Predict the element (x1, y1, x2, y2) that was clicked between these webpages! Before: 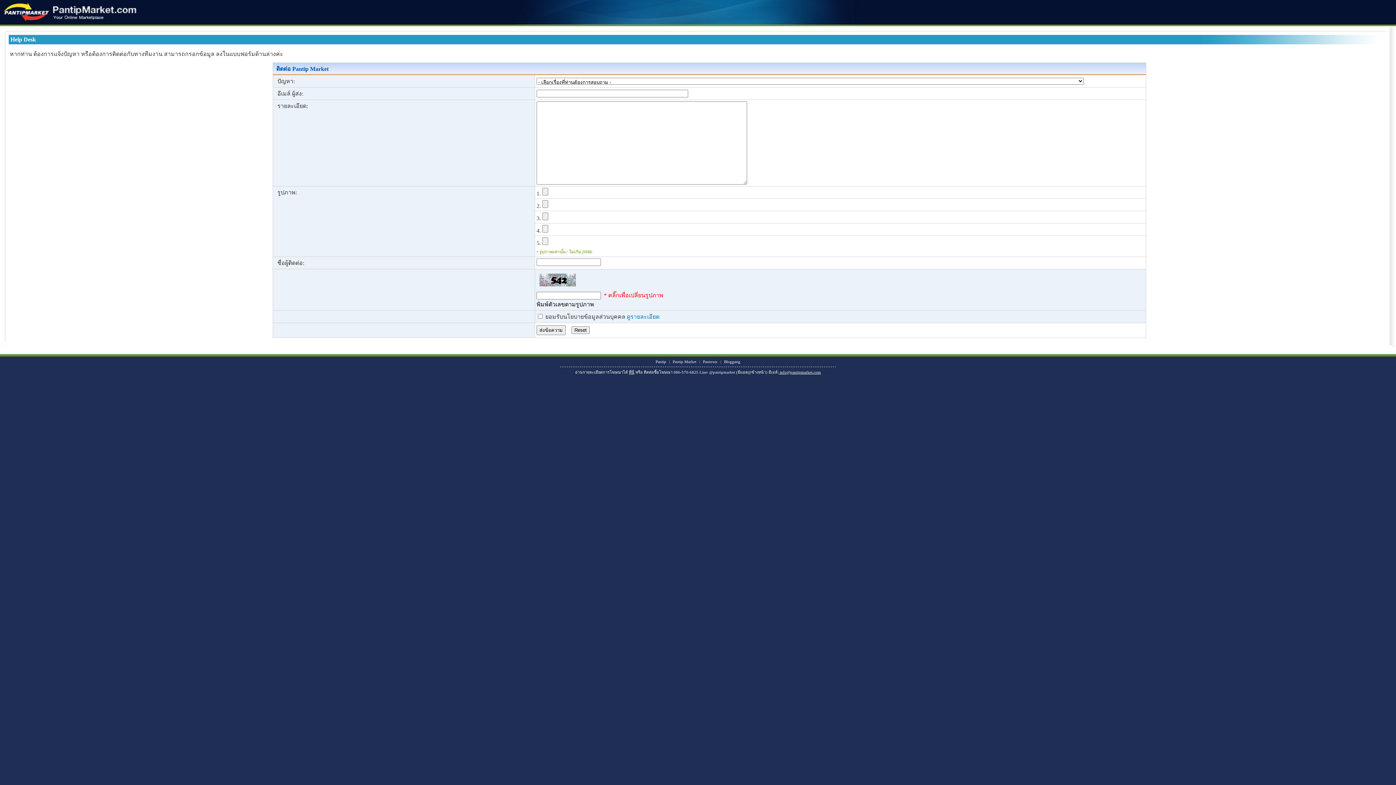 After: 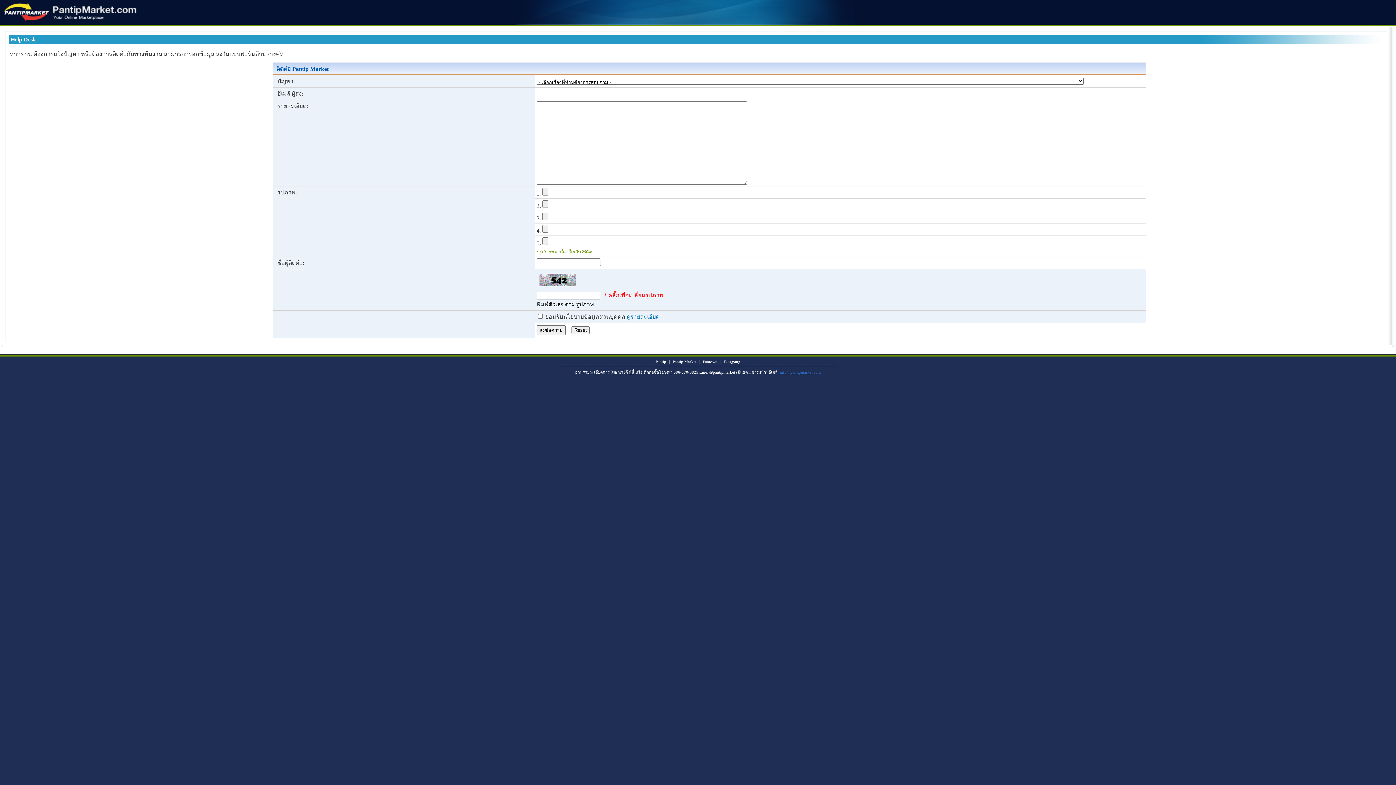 Action: bbox: (778, 370, 821, 374) label:  info@pantipmarket.com